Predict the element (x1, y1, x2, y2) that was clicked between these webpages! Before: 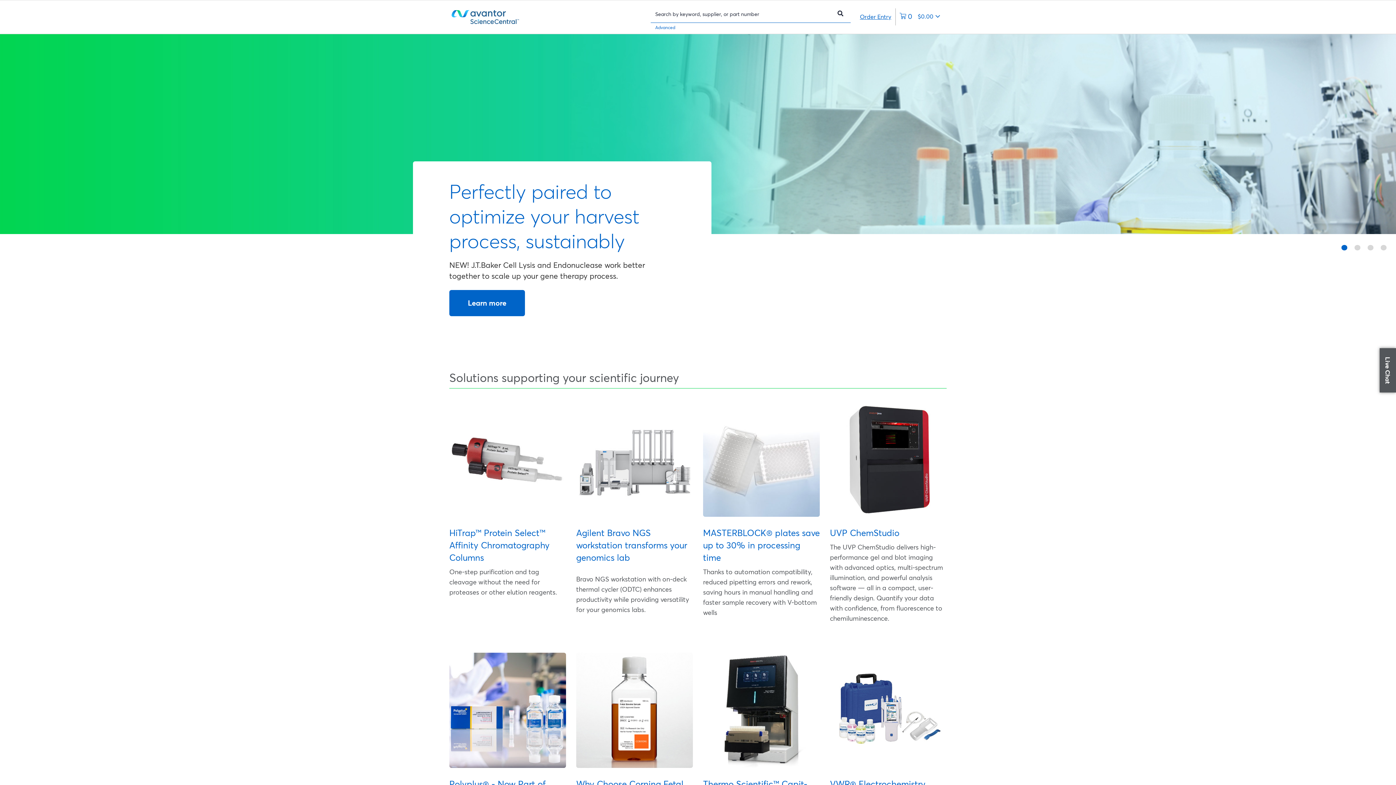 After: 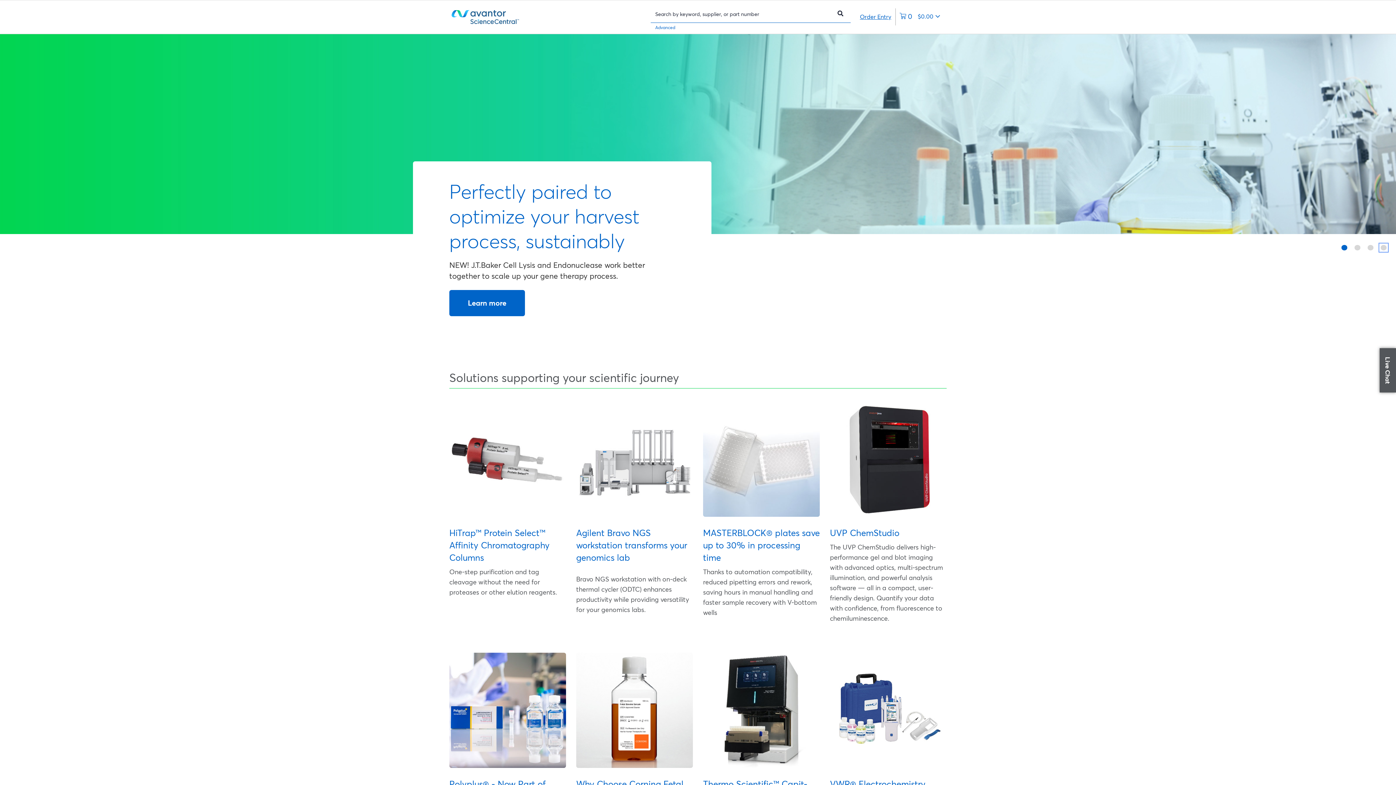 Action: bbox: (1381, 245, 1386, 250)